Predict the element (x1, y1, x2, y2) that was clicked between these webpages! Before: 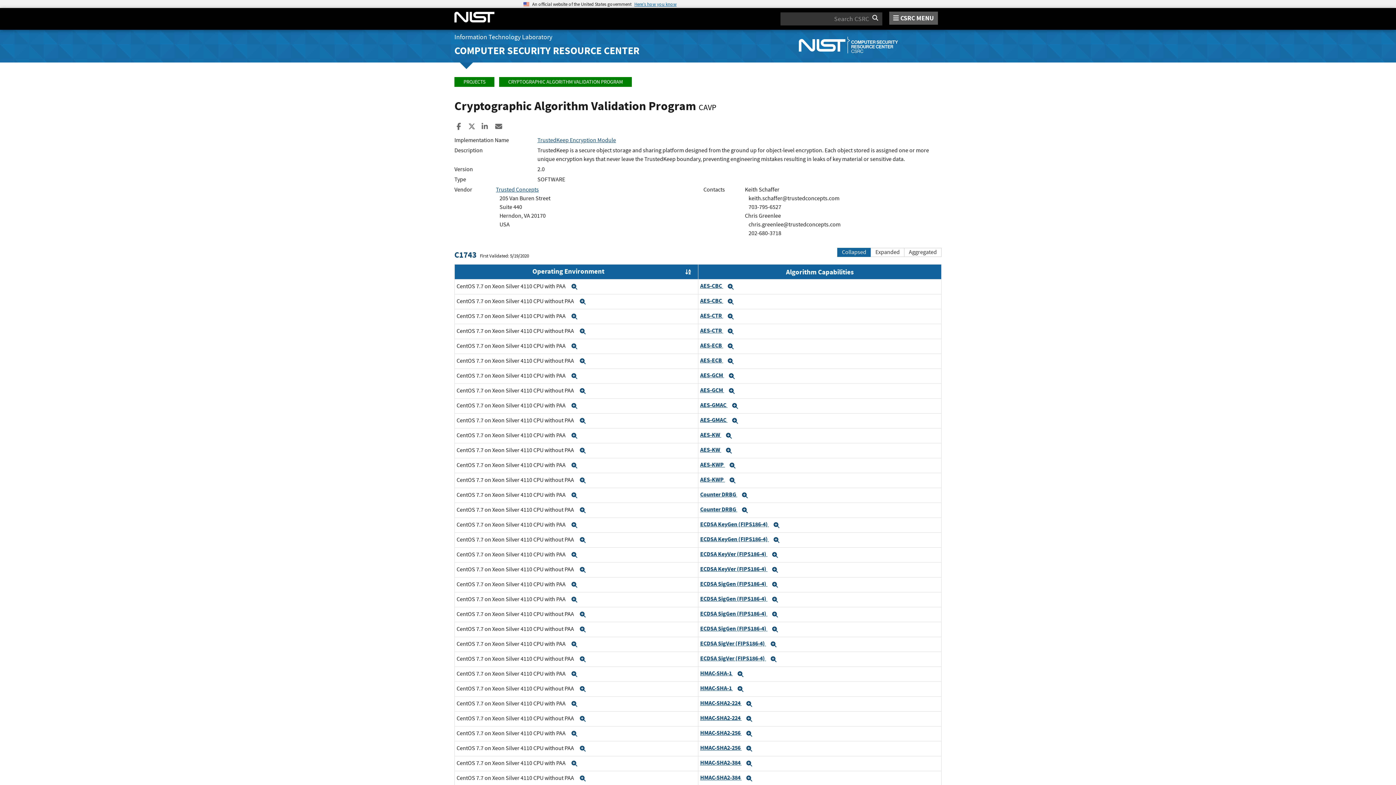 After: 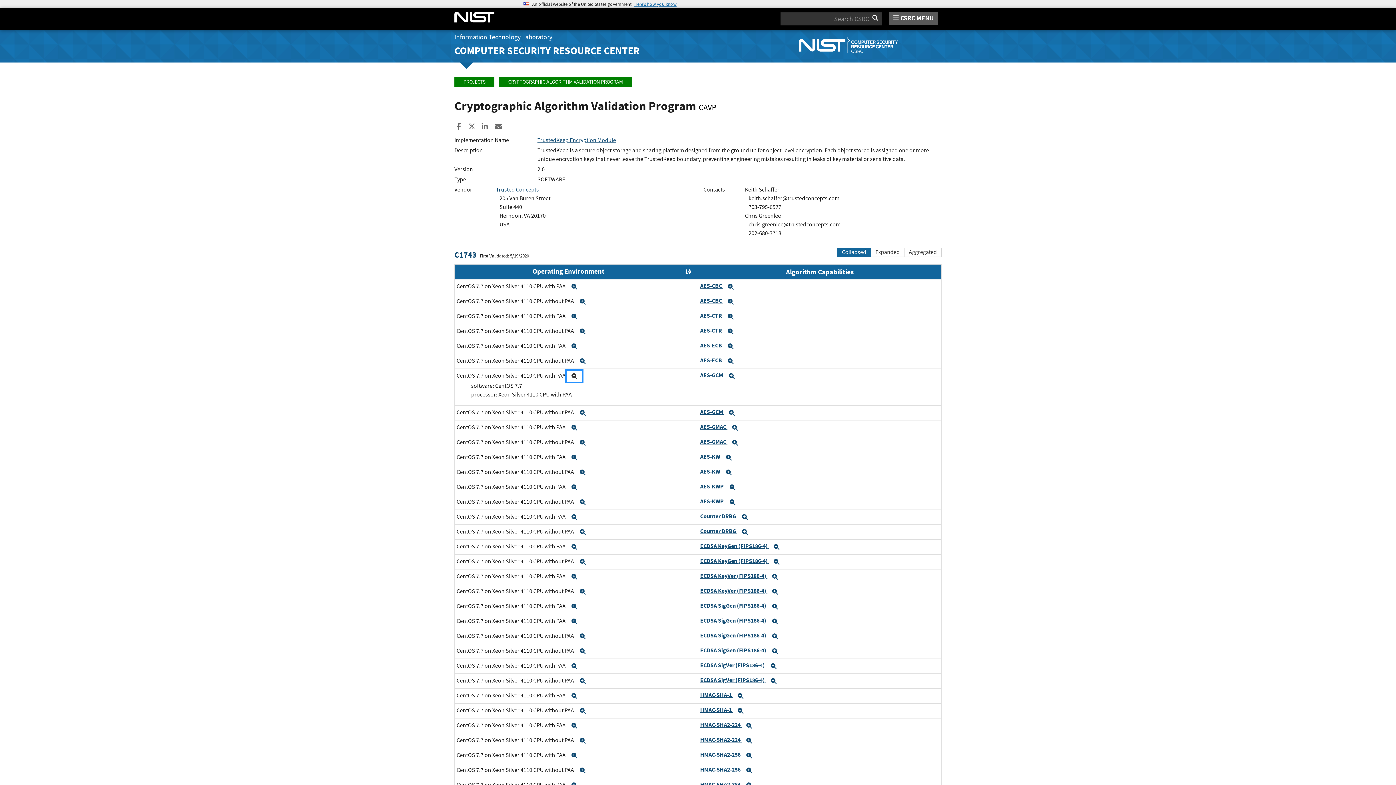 Action: label: Expand bbox: (566, 370, 582, 381)